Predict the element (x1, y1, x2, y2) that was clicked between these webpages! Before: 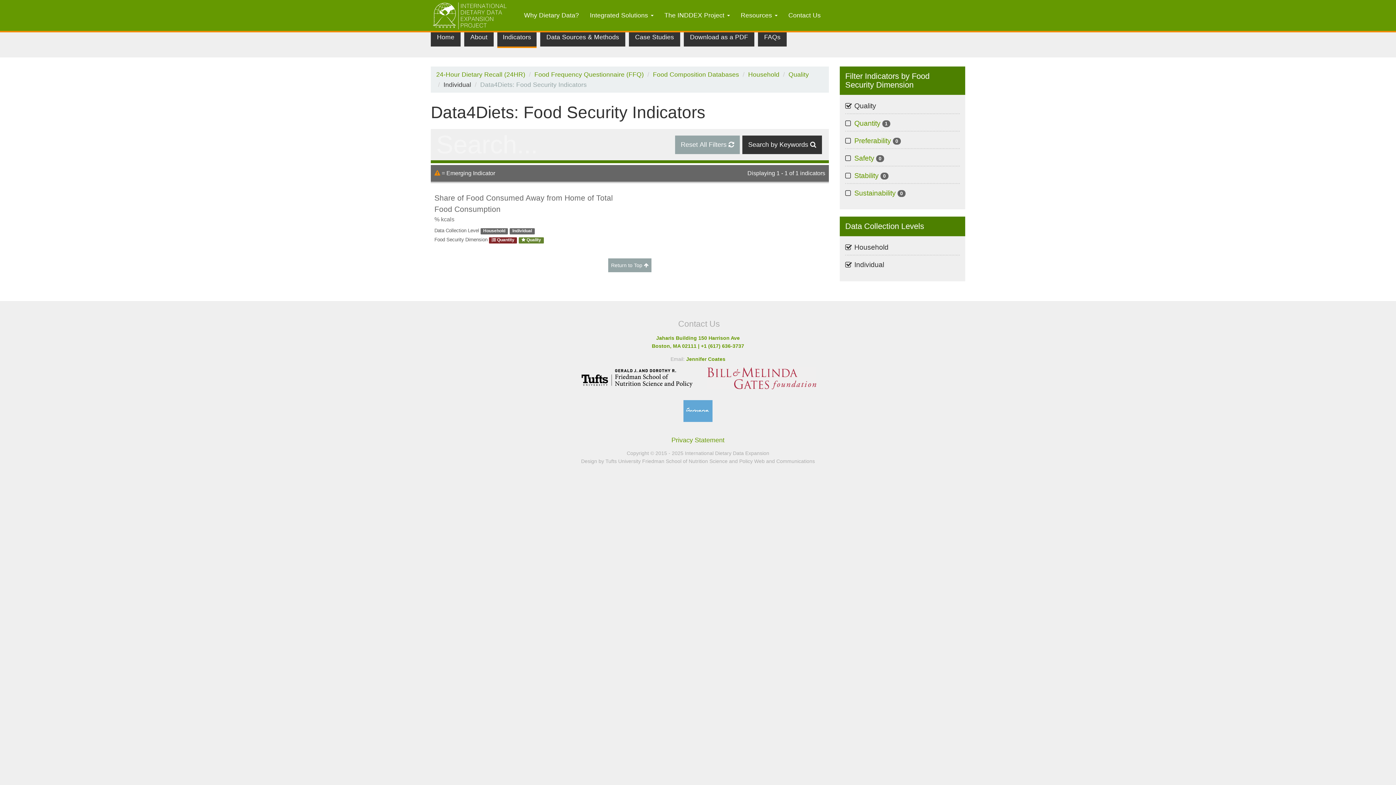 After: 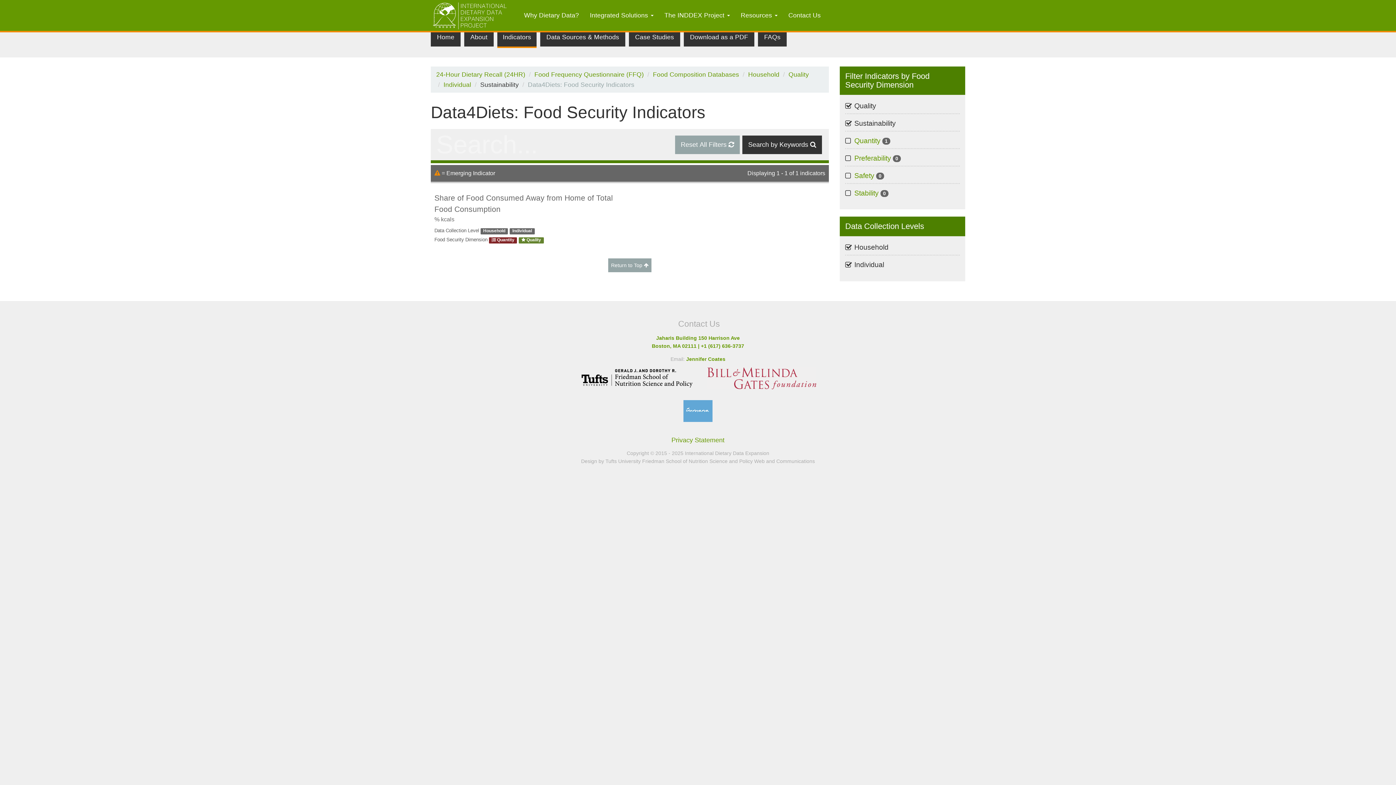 Action: label: Sustainability 0
Apply Sustainability filter bbox: (854, 187, 905, 198)